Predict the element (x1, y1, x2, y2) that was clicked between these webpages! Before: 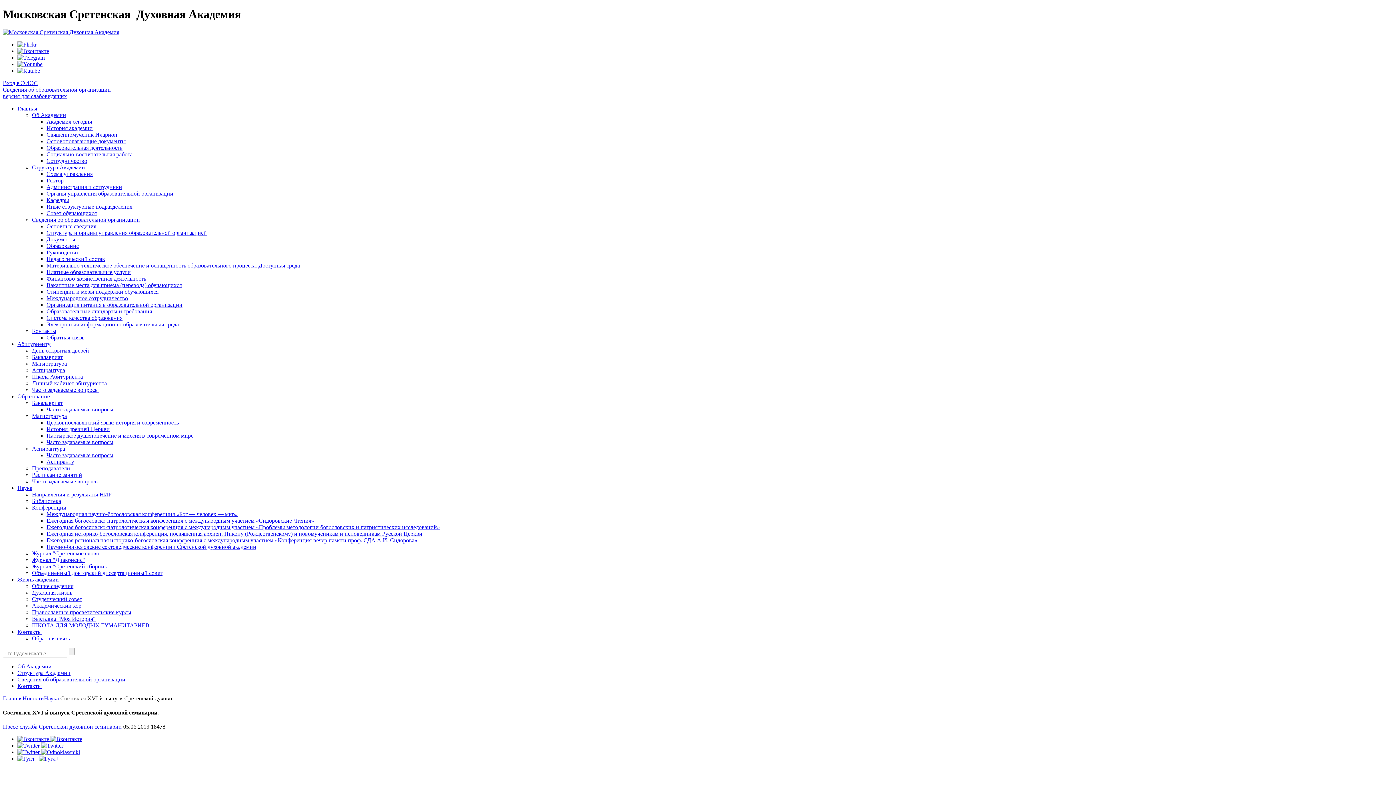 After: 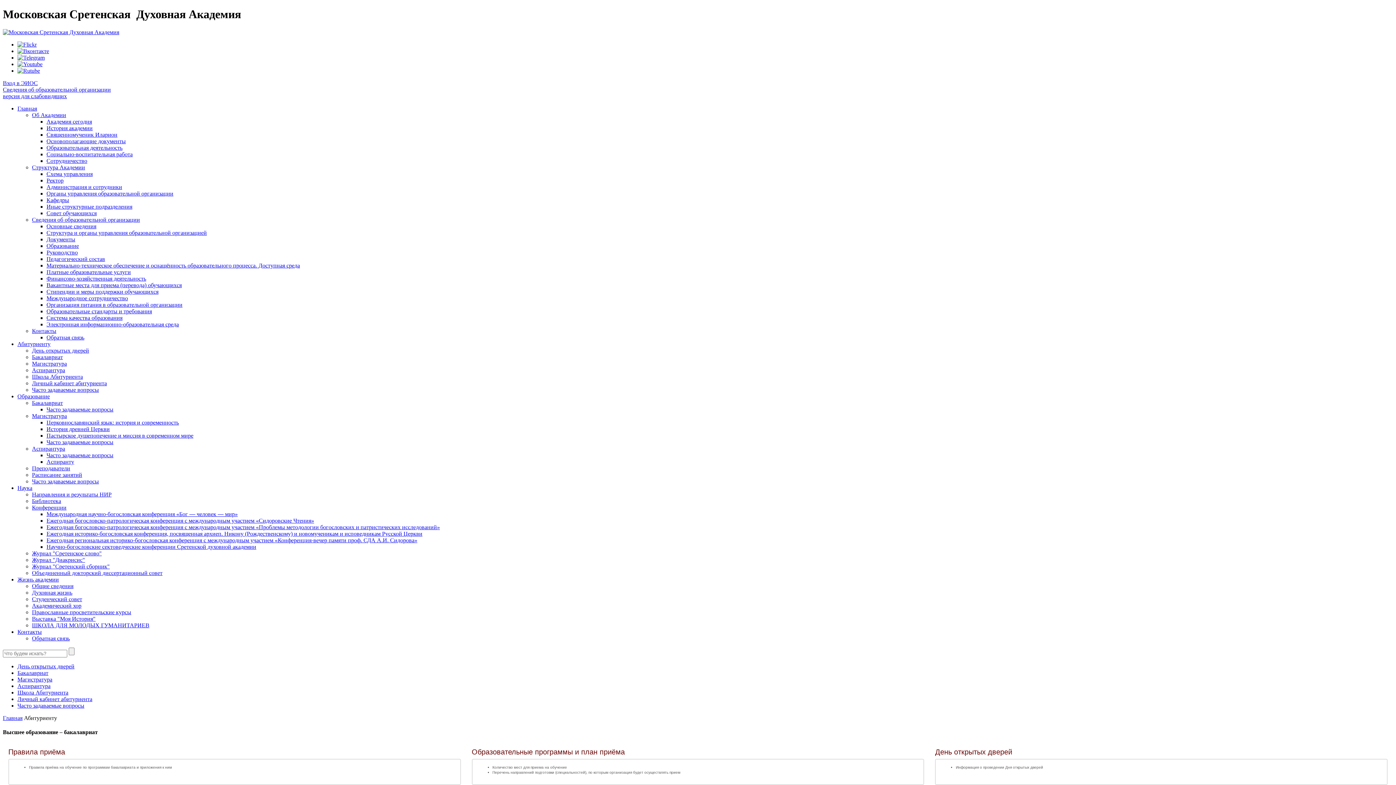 Action: bbox: (32, 354, 62, 360) label: Бакалавриат